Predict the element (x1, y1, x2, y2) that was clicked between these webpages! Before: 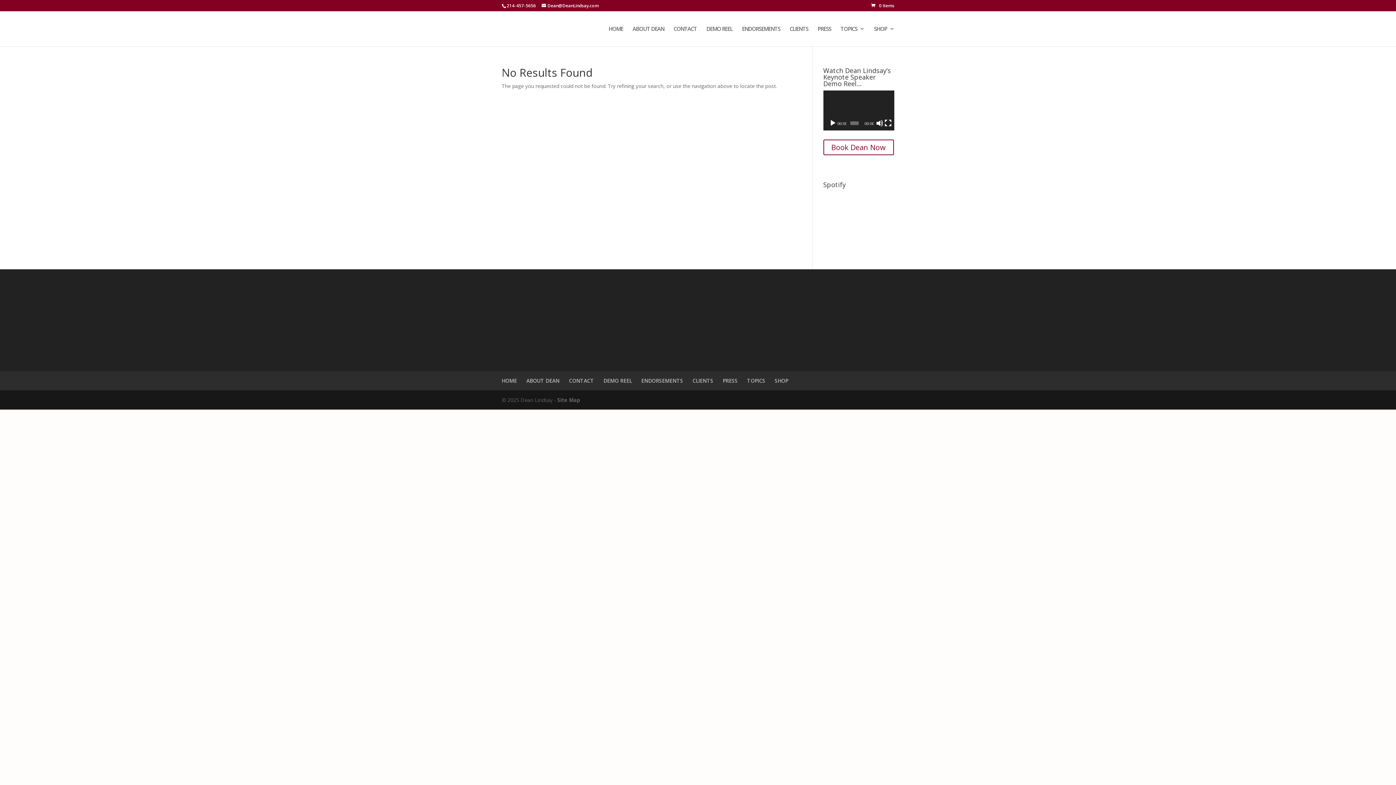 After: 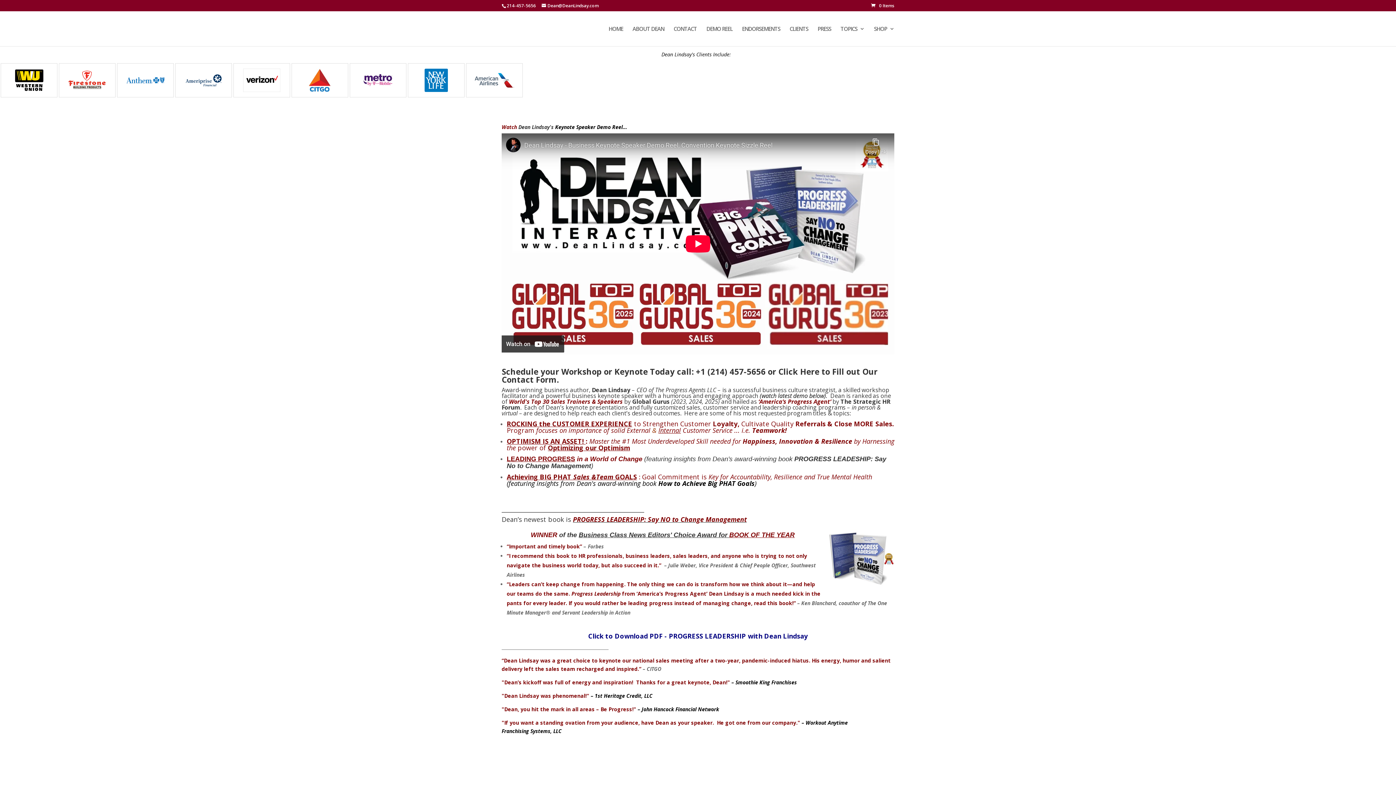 Action: label: HOME bbox: (608, 26, 623, 46)